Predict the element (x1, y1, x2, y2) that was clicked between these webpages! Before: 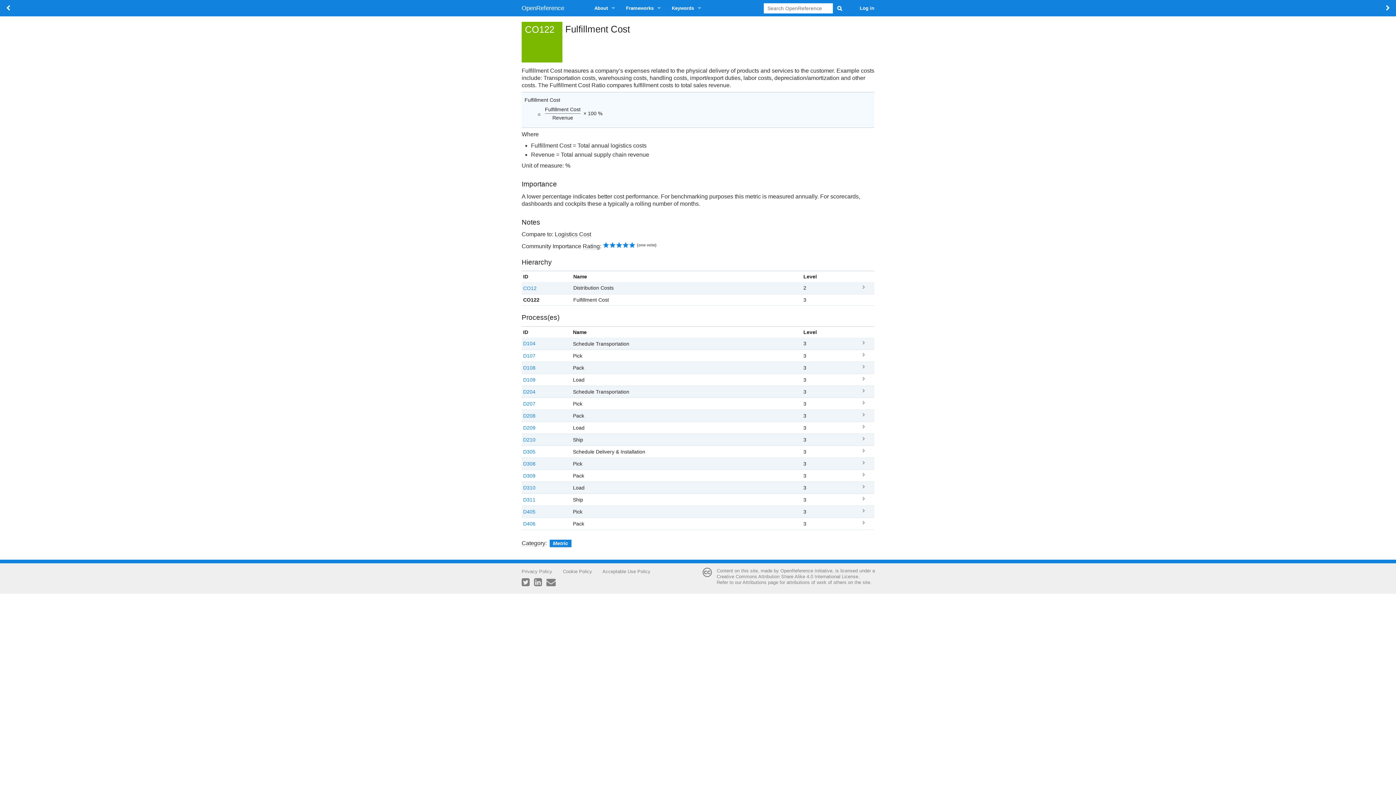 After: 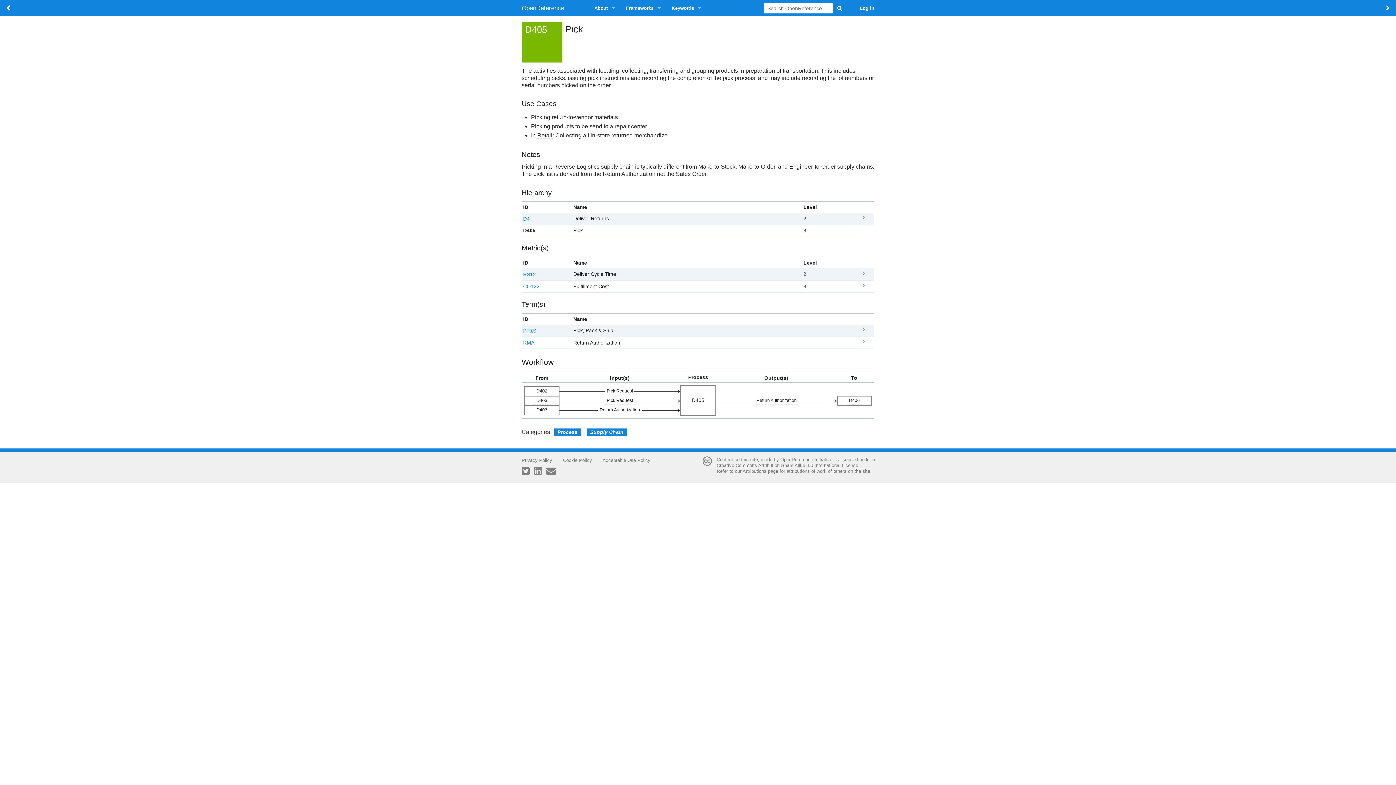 Action: bbox: (523, 507, 540, 515) label: D405